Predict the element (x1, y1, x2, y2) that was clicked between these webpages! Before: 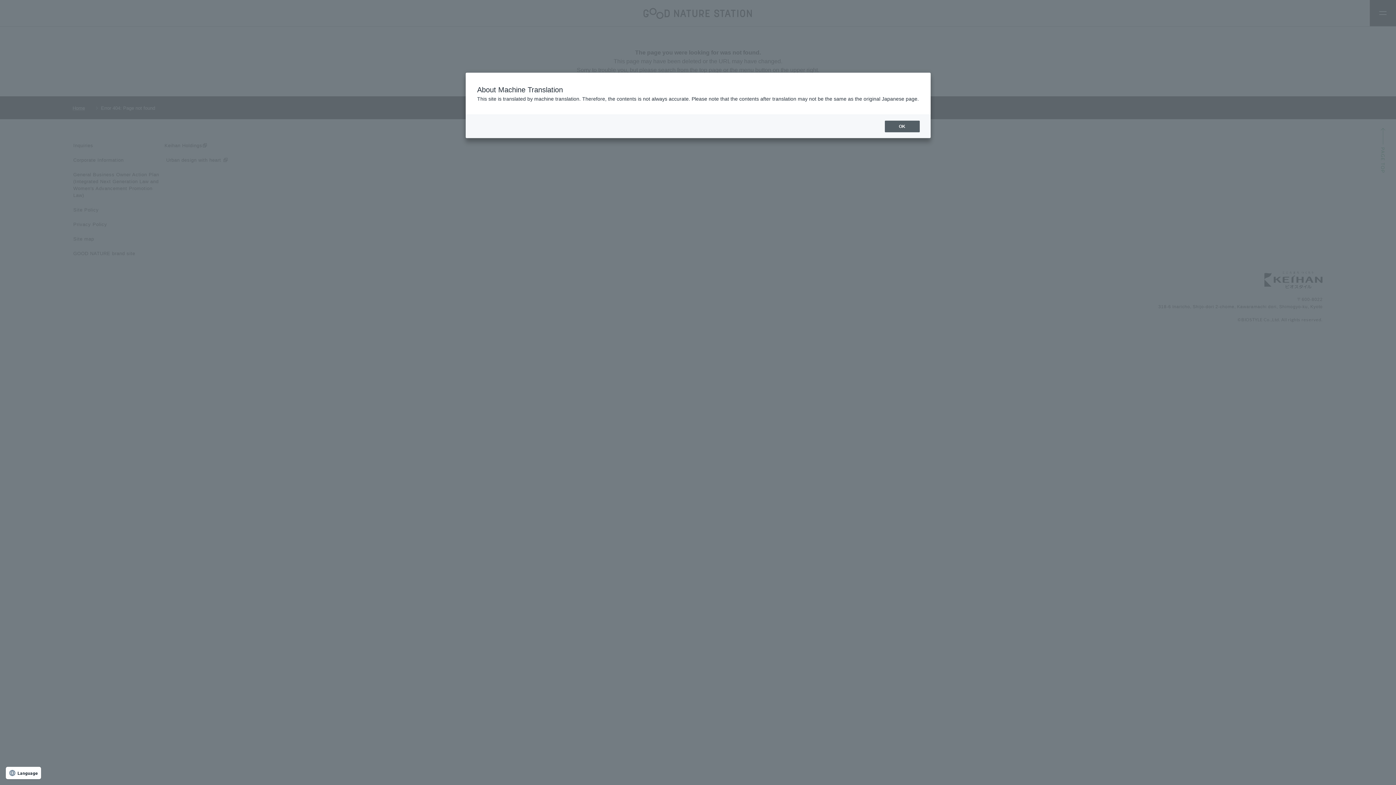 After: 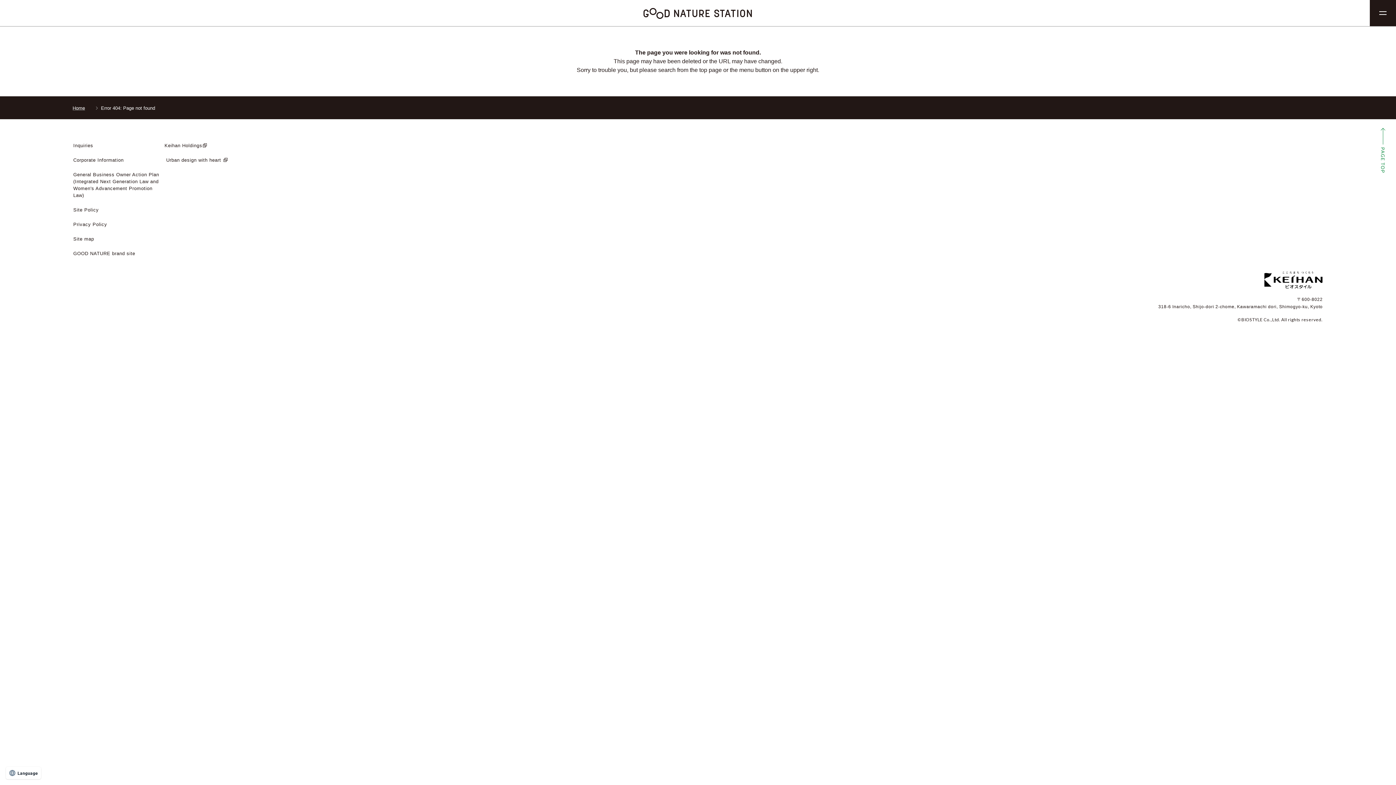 Action: bbox: (884, 120, 919, 132) label: OK